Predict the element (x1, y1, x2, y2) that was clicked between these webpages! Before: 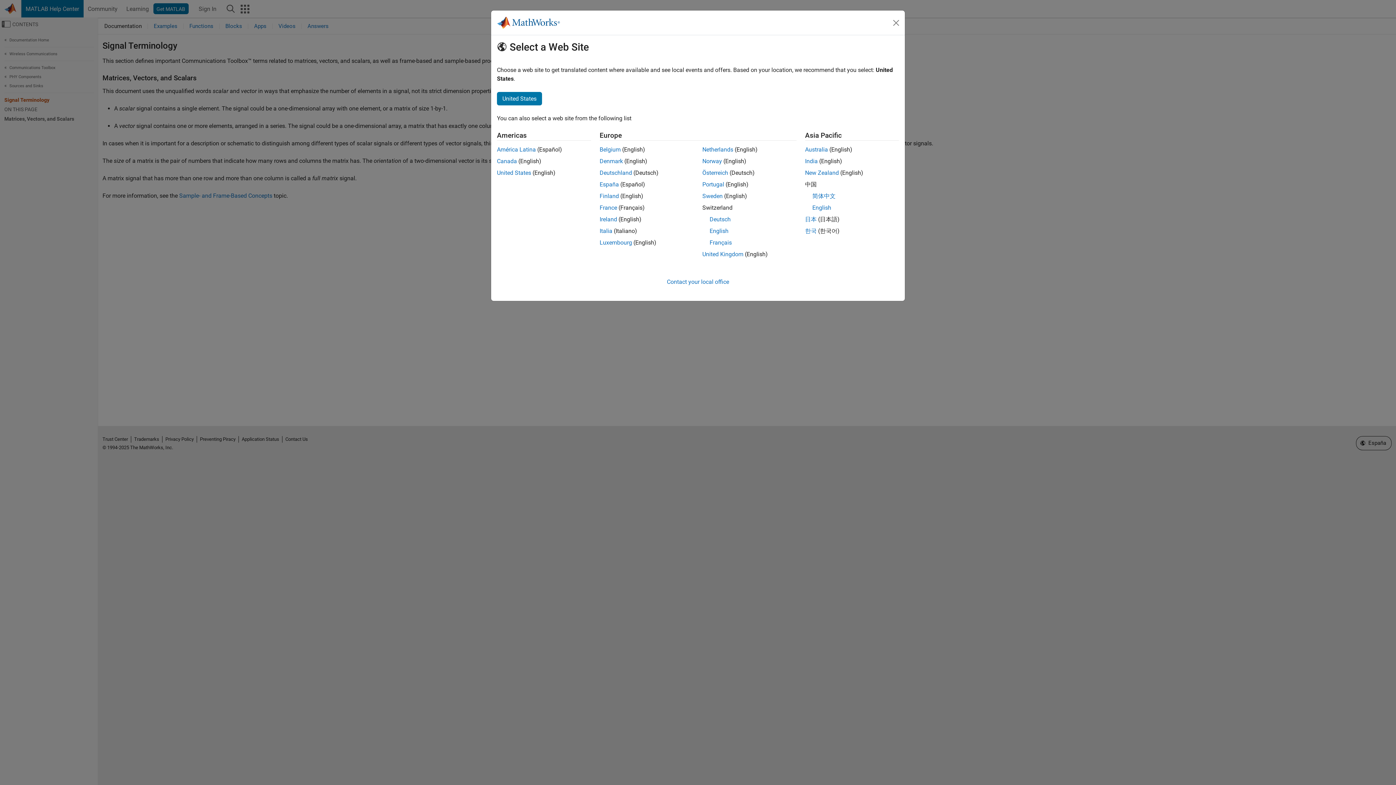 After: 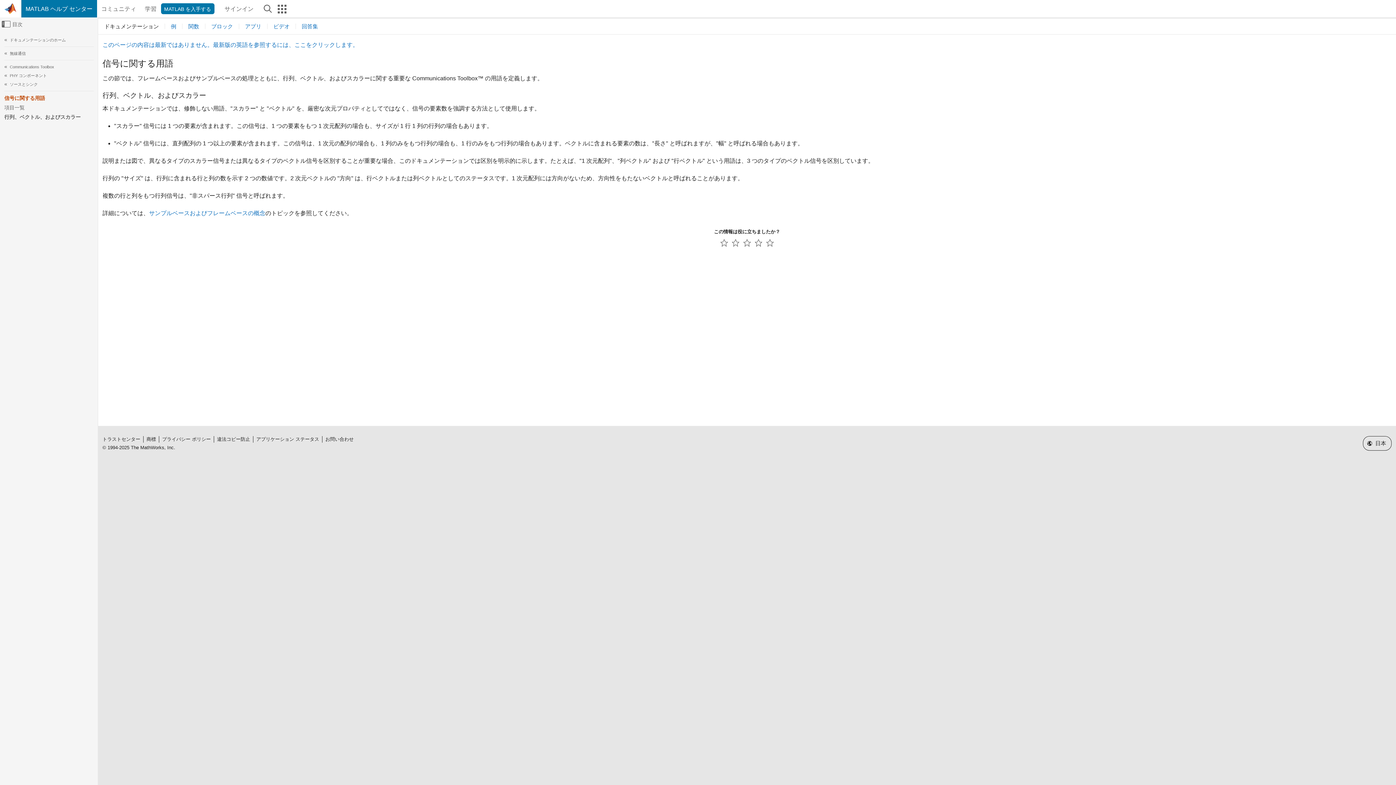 Action: bbox: (805, 216, 816, 222) label: 日本